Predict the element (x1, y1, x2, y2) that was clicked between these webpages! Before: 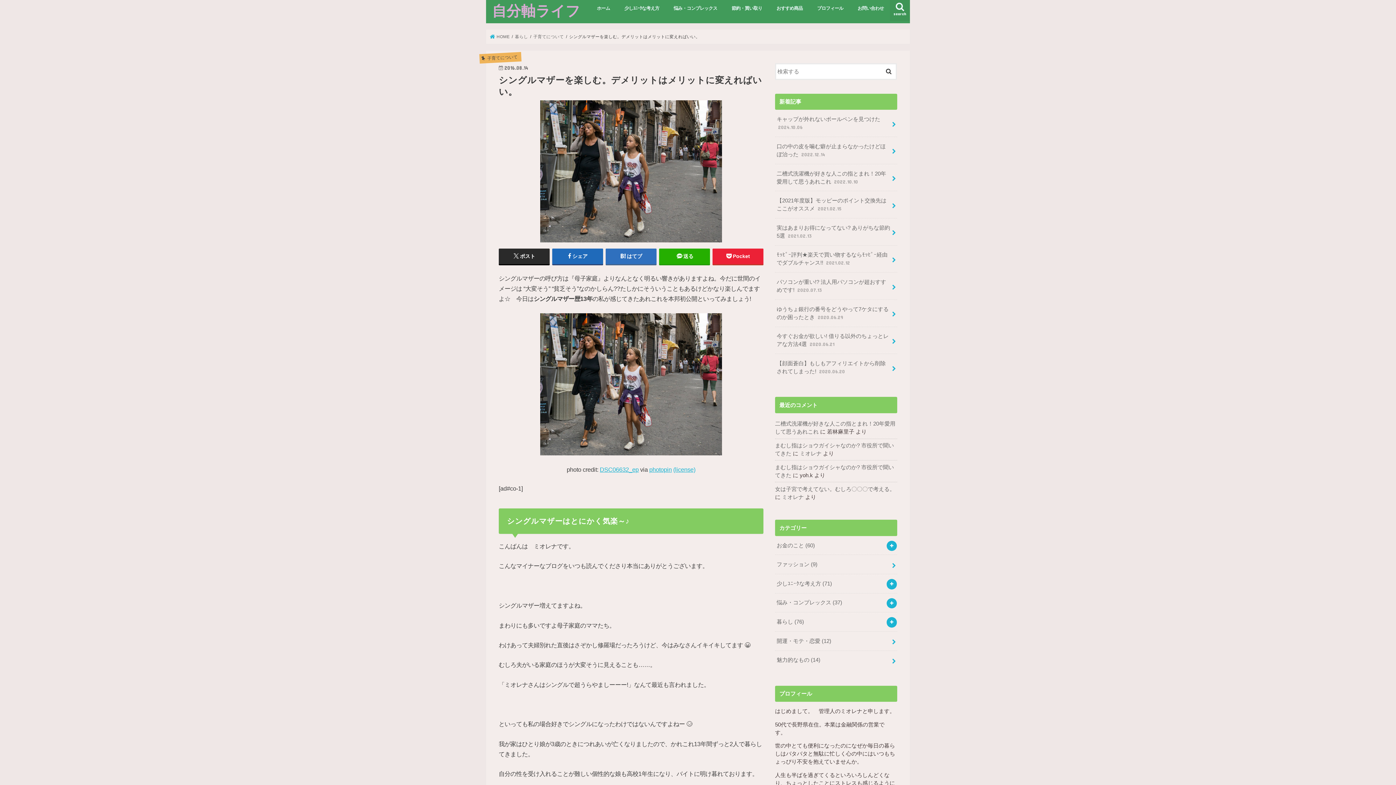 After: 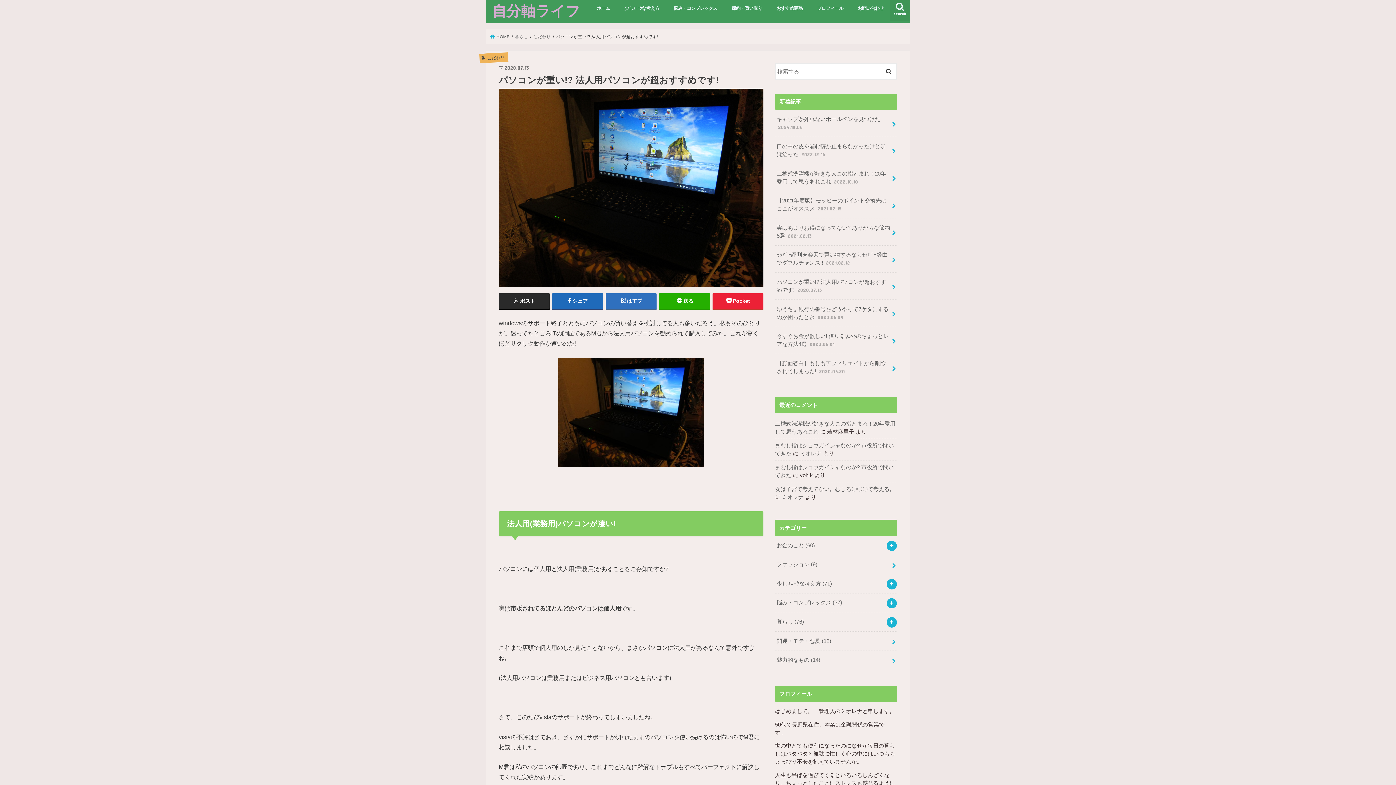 Action: bbox: (775, 272, 897, 299) label: パソコンが重い!? 法人用パソコンが超おすすめです! 2020.07.13